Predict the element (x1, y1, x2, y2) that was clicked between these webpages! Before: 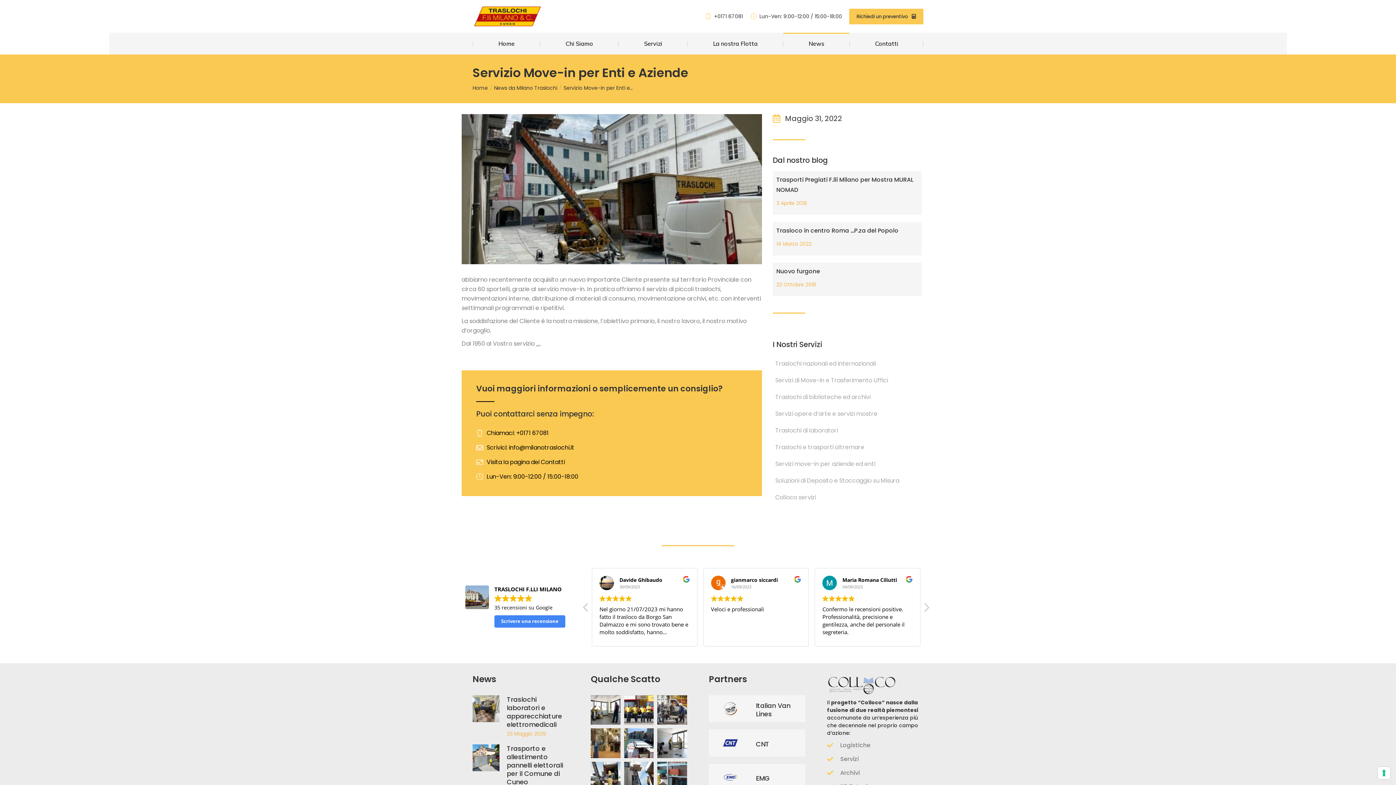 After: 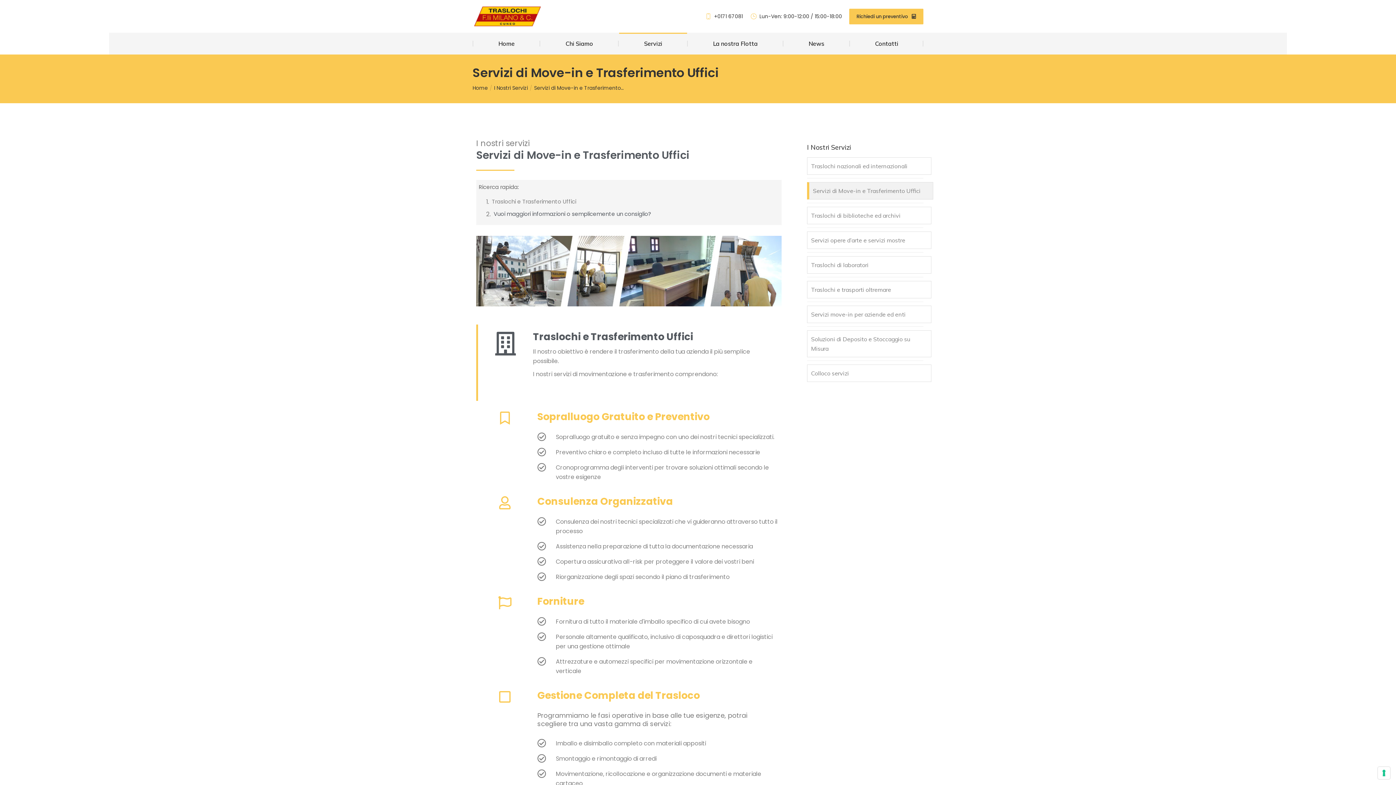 Action: bbox: (772, 372, 922, 389) label: Servizi di Move-in e Trasferimento Uffici